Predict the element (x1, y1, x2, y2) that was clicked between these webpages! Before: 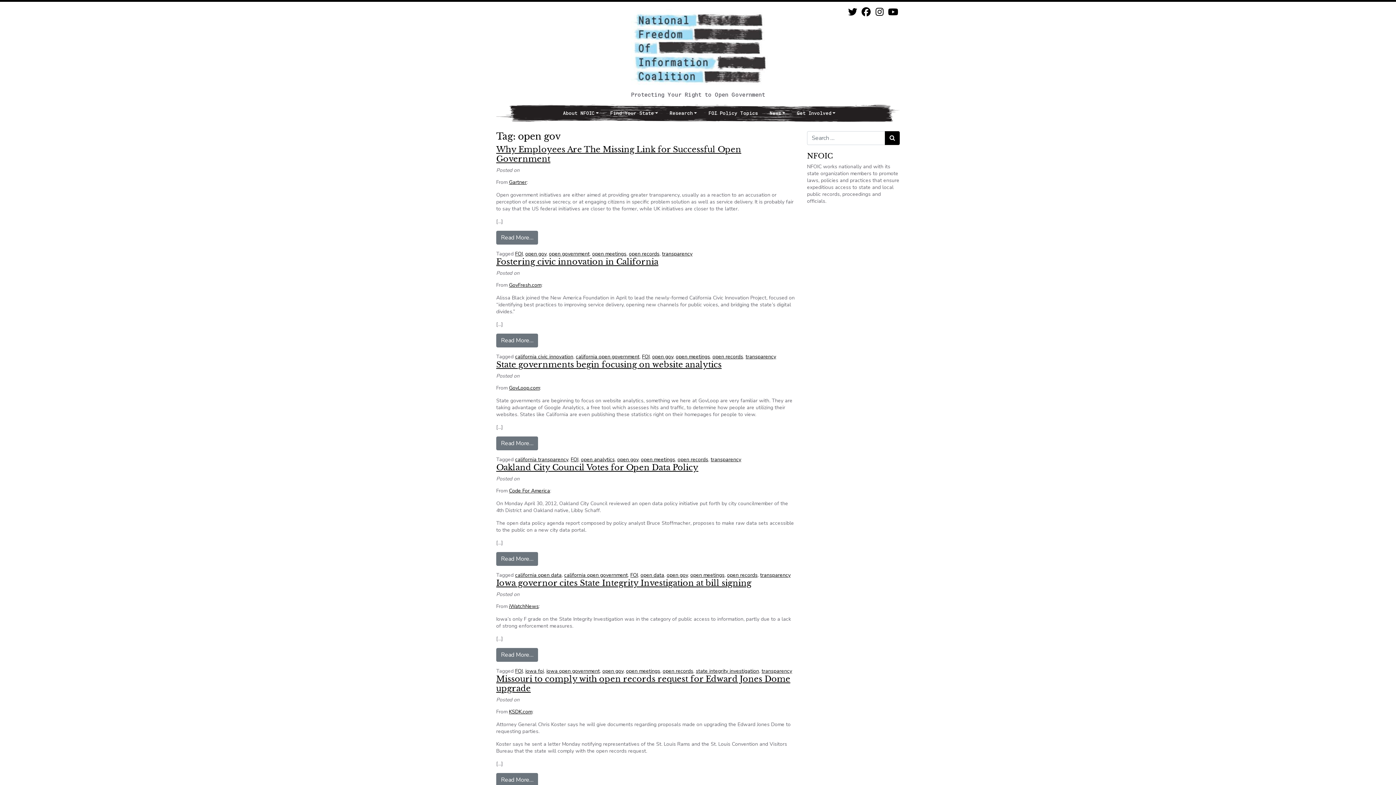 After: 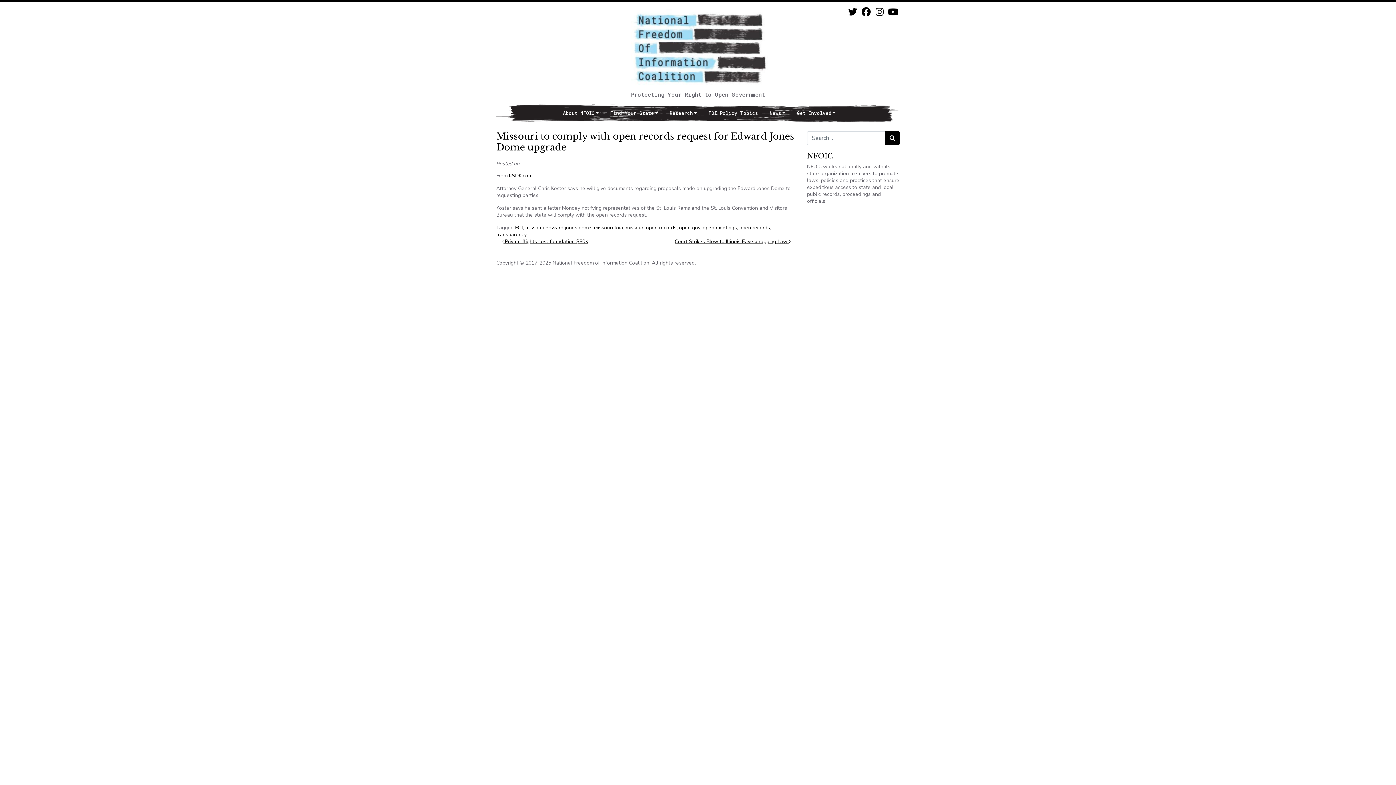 Action: label: Missouri to comply with open records request for Edward Jones Dome upgrade bbox: (496, 674, 790, 693)